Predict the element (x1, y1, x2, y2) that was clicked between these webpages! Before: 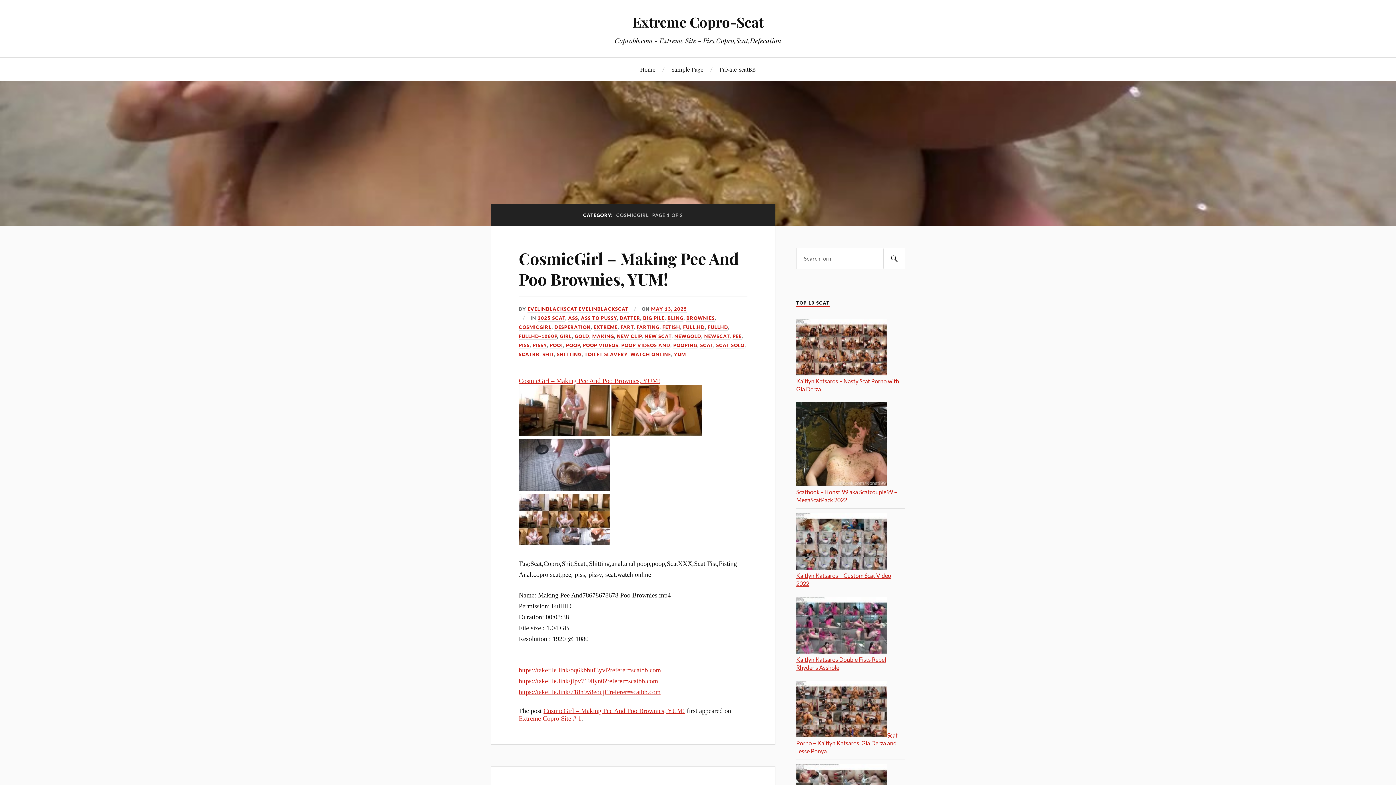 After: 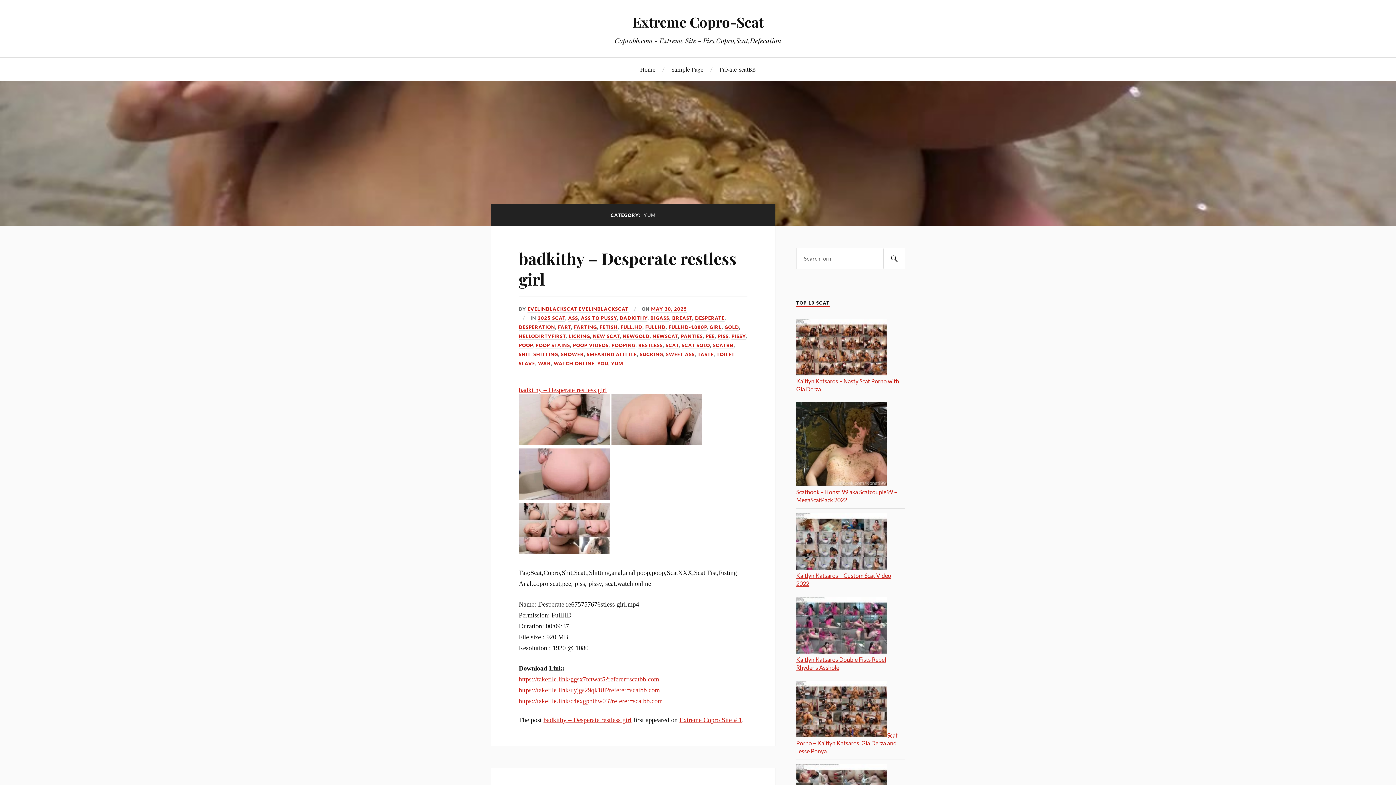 Action: label: YUM bbox: (674, 351, 686, 358)